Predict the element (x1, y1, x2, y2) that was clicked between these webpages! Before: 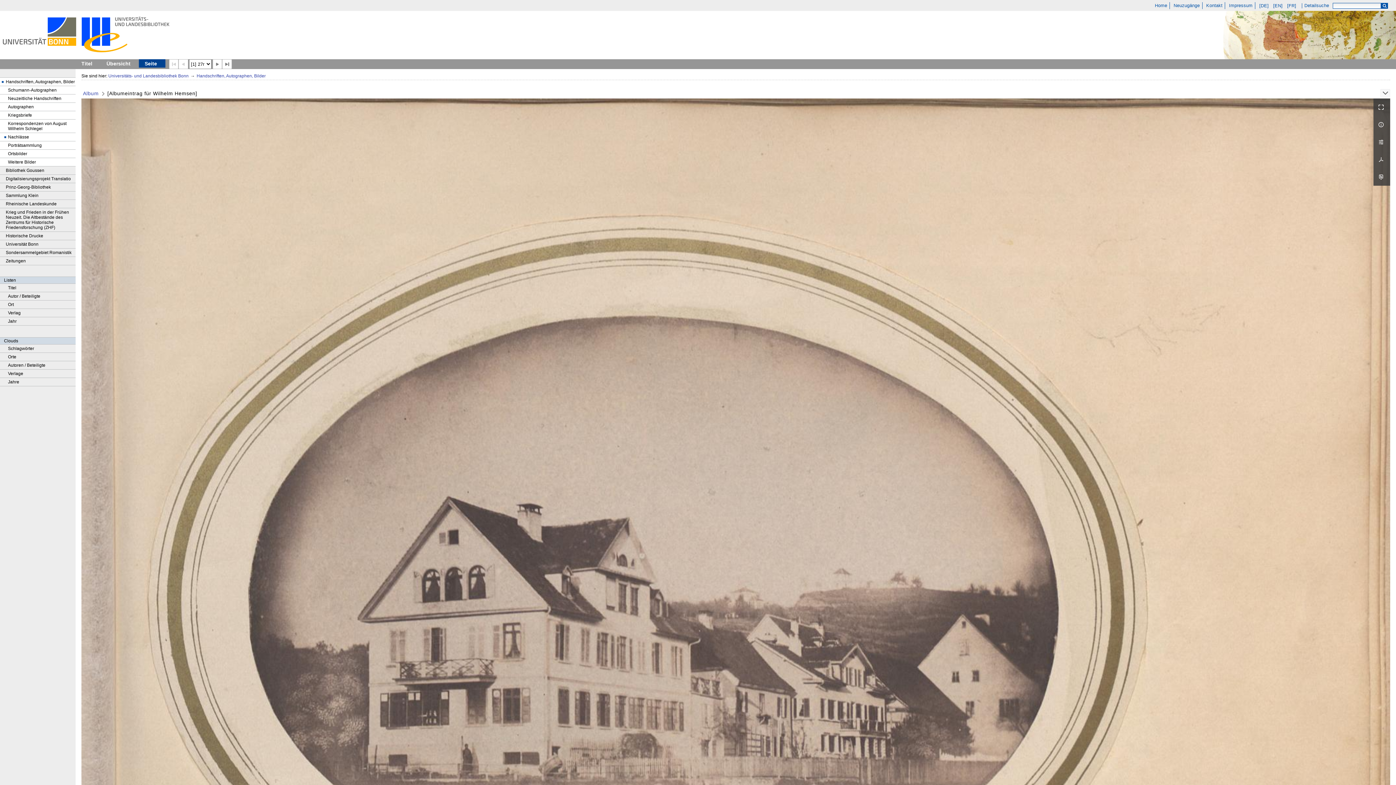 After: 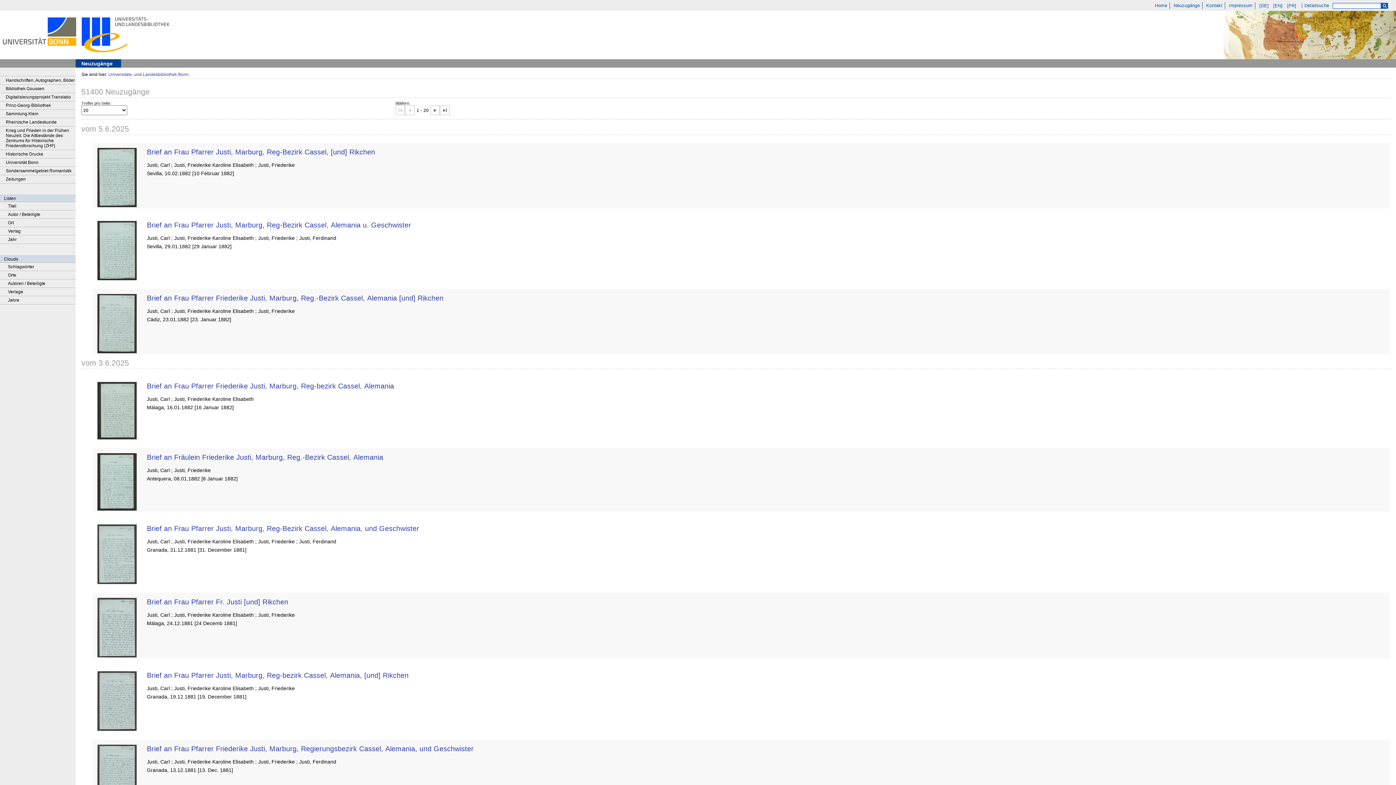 Action: bbox: (1171, 2, 1202, 9) label: Neuzugänge